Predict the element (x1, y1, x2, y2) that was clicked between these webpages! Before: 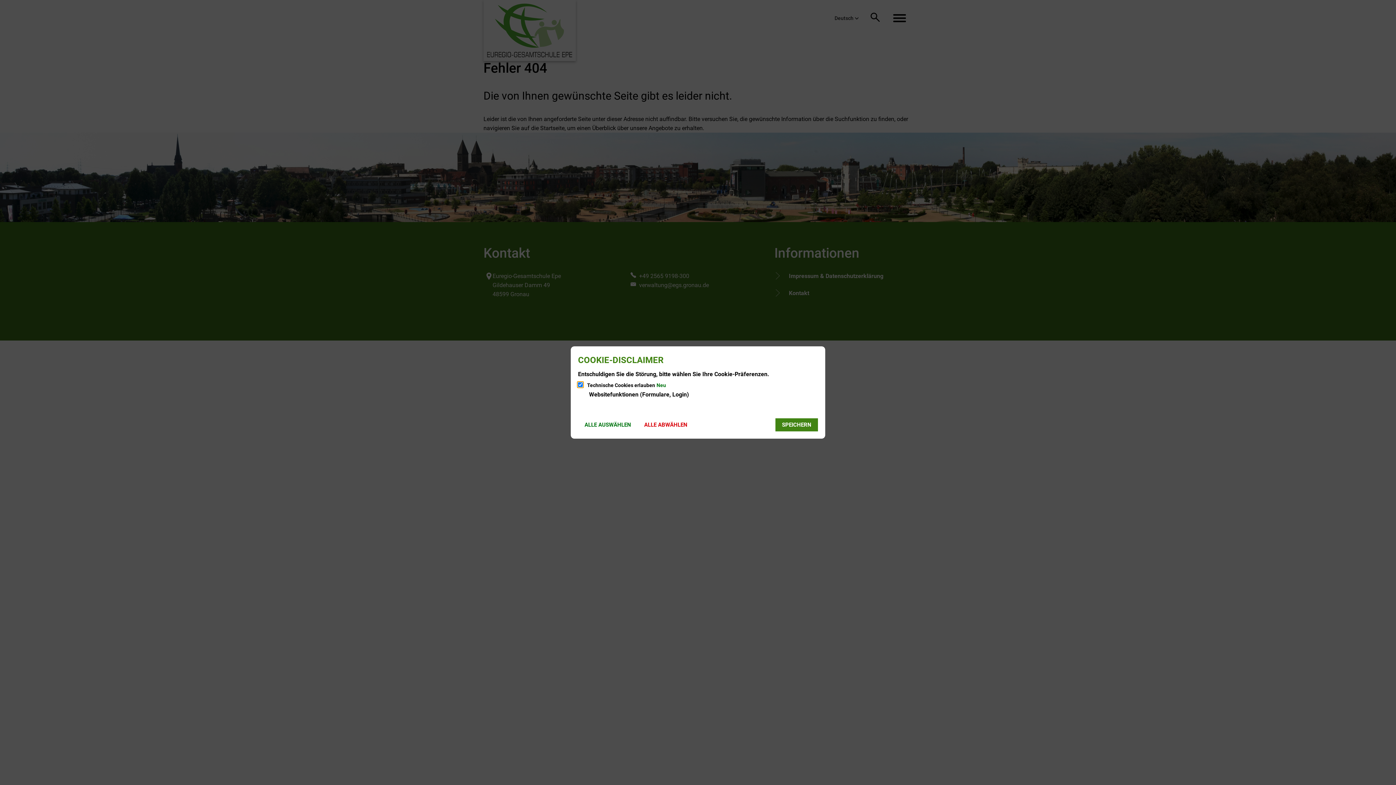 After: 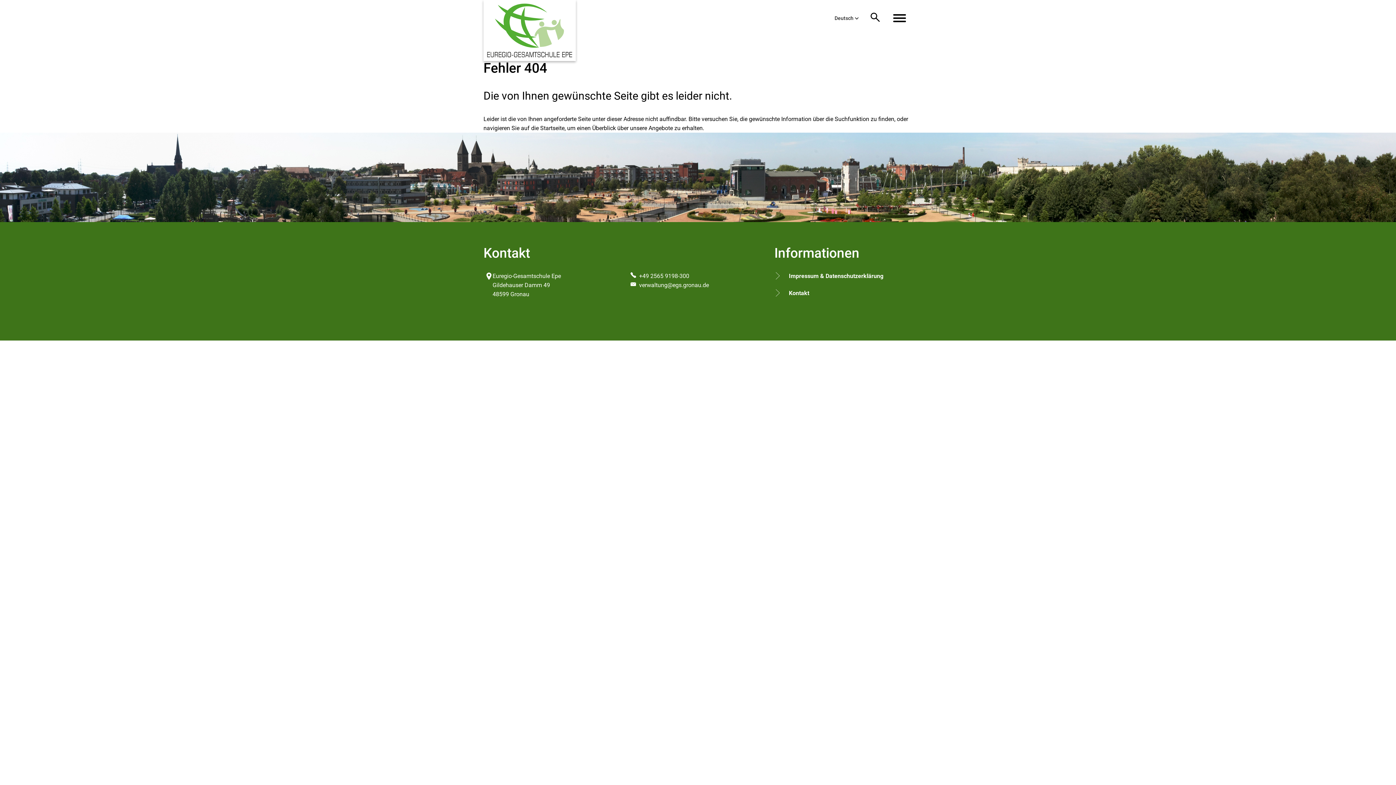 Action: label: SPEICHERN bbox: (775, 418, 818, 431)